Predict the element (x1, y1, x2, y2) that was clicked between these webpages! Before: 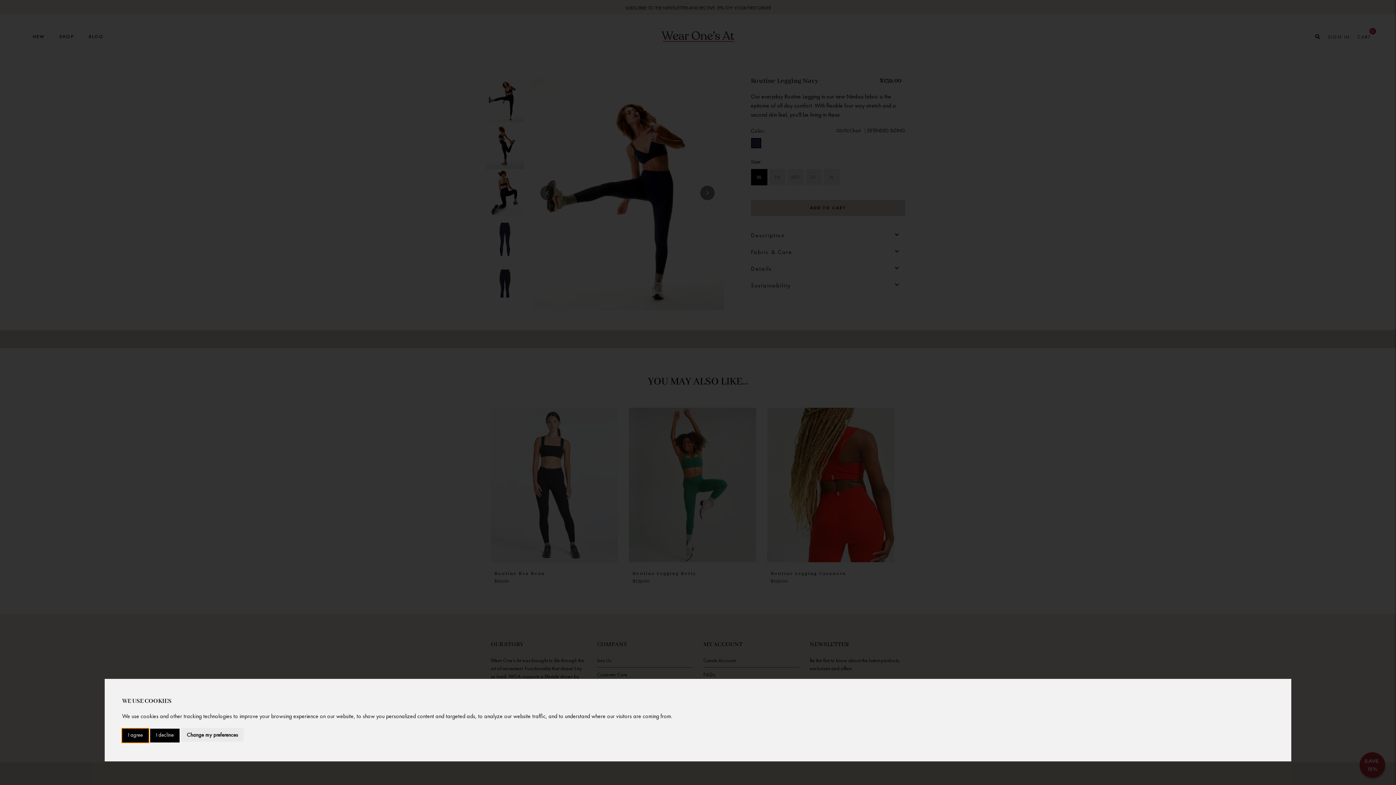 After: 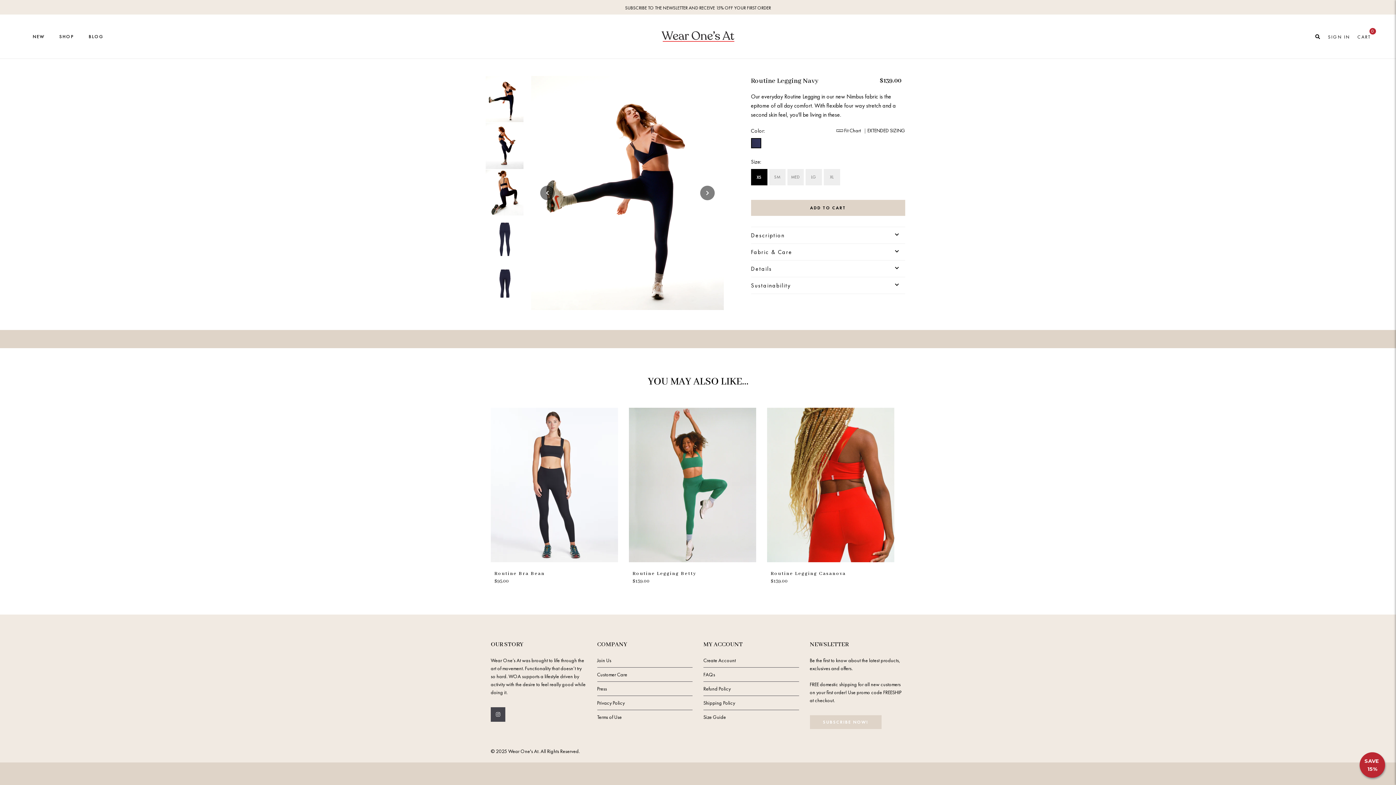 Action: bbox: (122, 729, 148, 742) label: I agree